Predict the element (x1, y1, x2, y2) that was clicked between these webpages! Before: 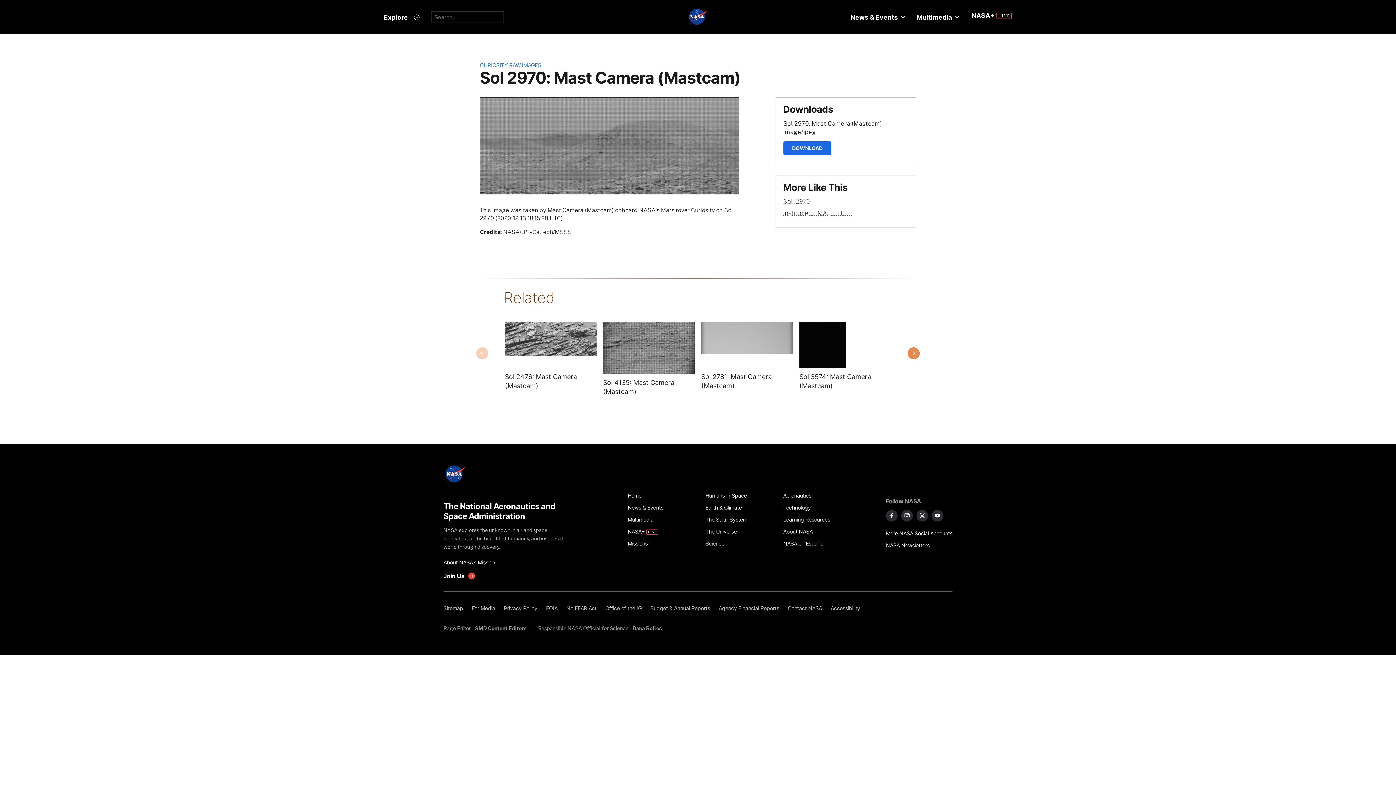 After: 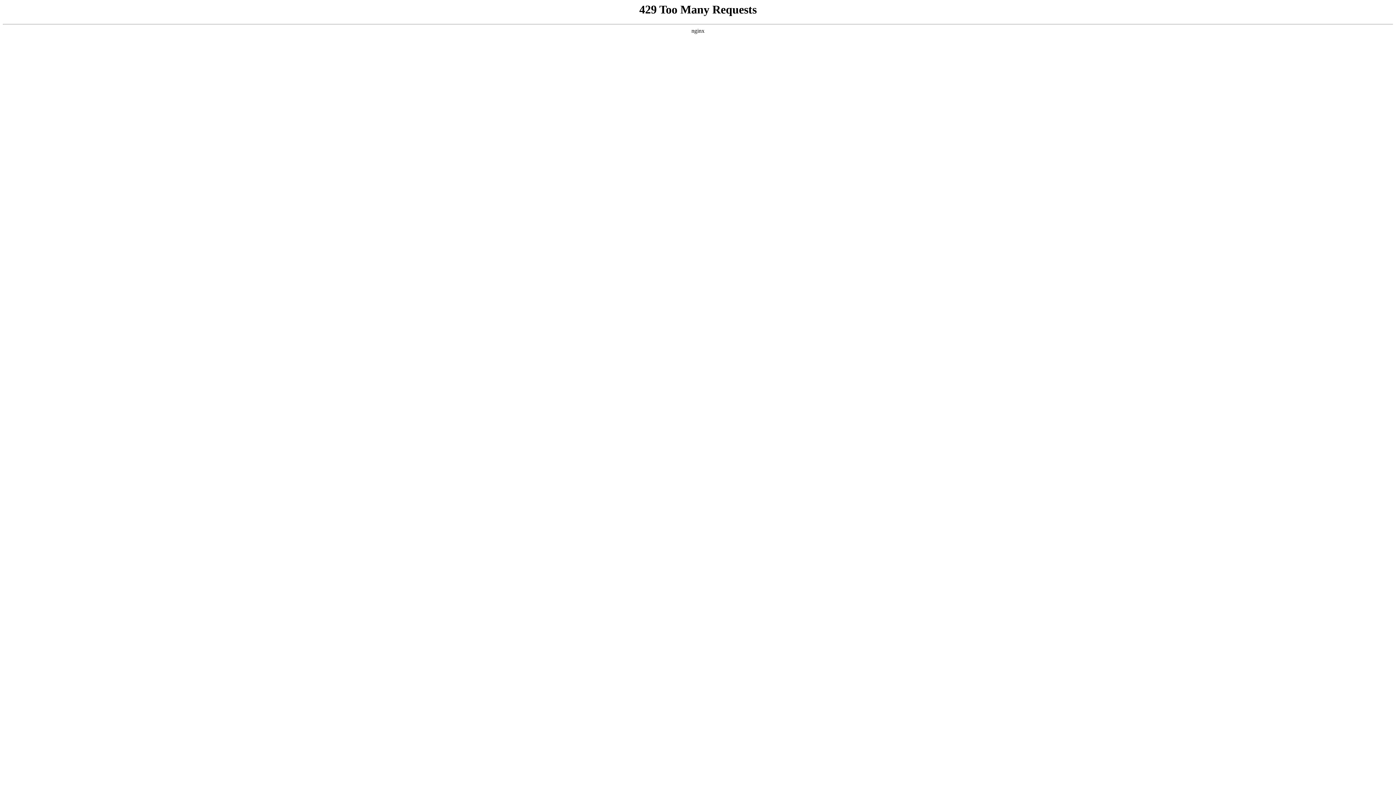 Action: label: For Media bbox: (467, 602, 499, 614)